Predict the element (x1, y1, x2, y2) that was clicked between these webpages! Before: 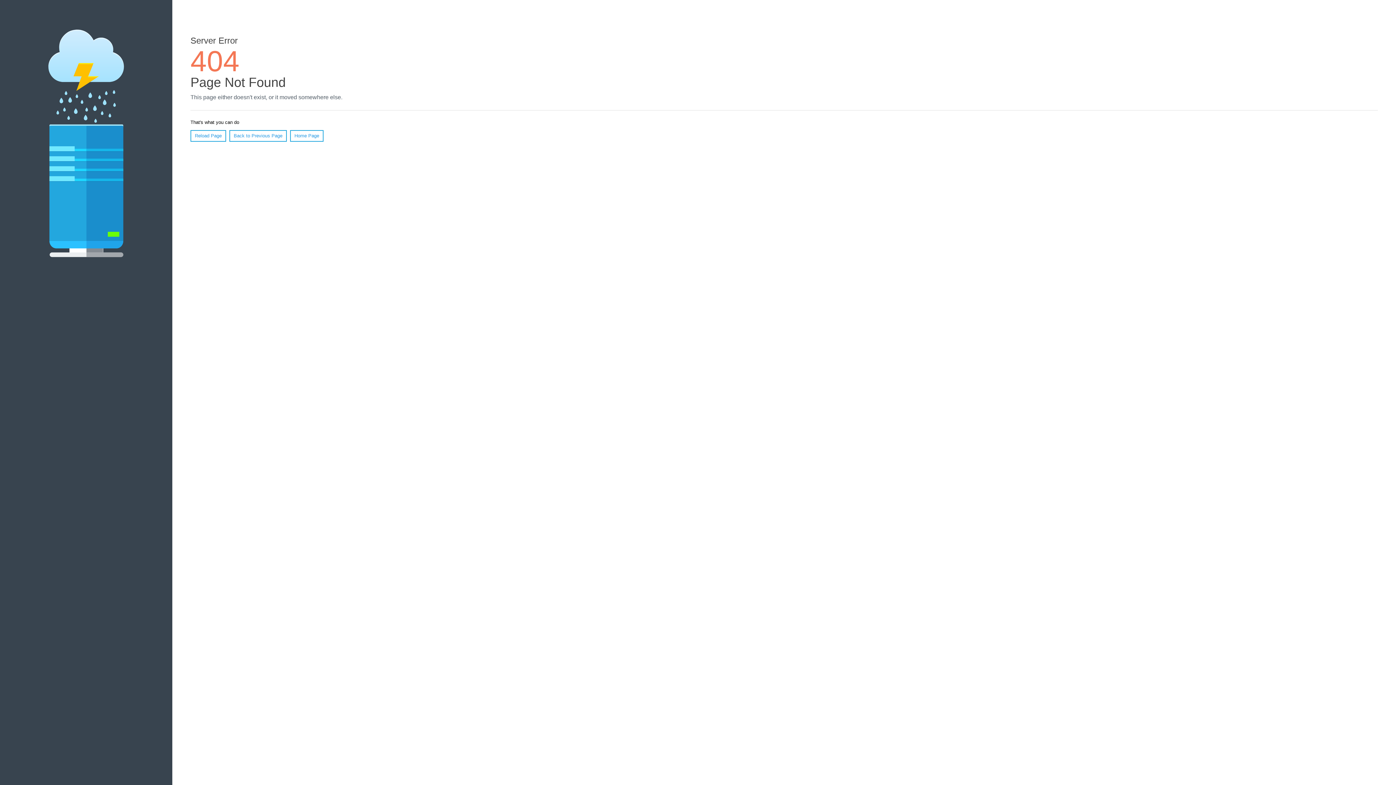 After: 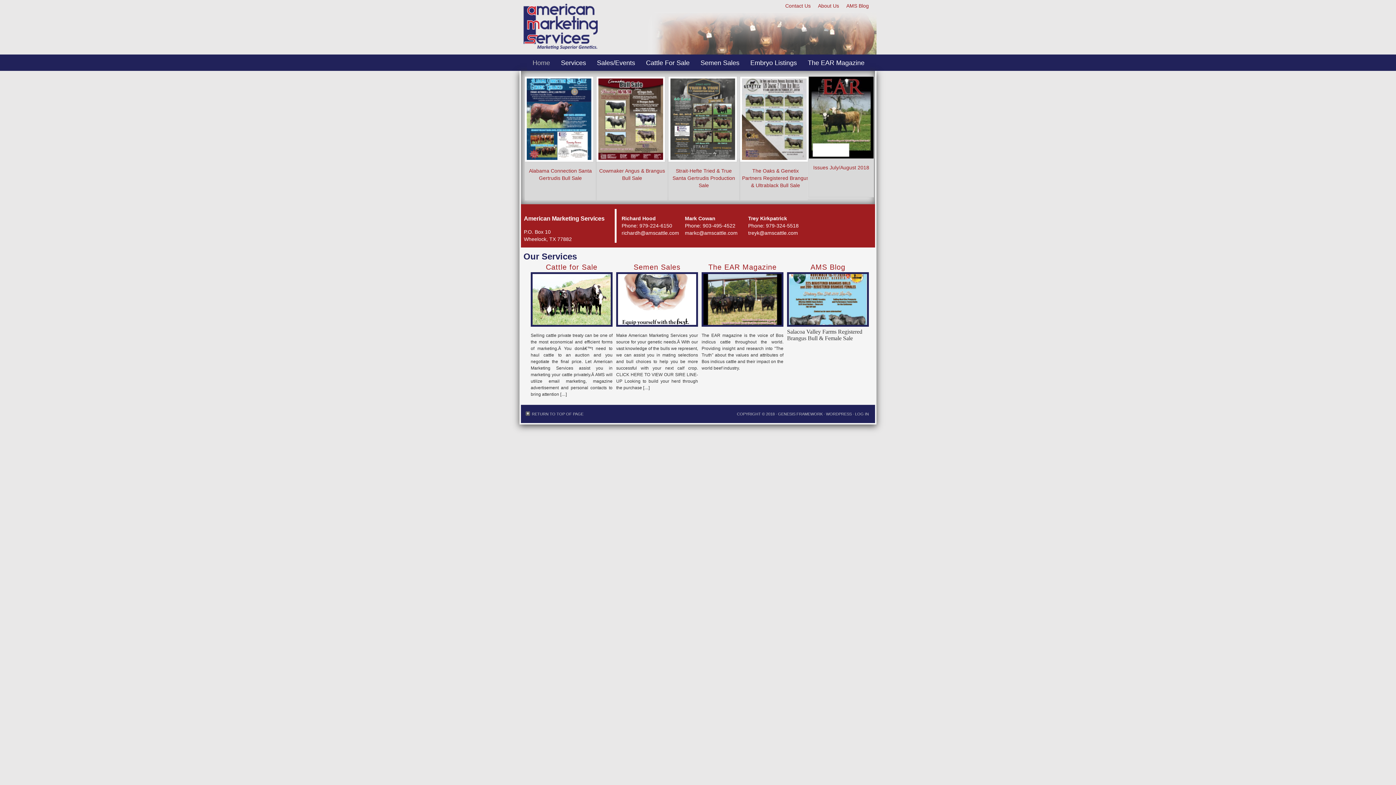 Action: label: Home Page bbox: (290, 130, 323, 141)